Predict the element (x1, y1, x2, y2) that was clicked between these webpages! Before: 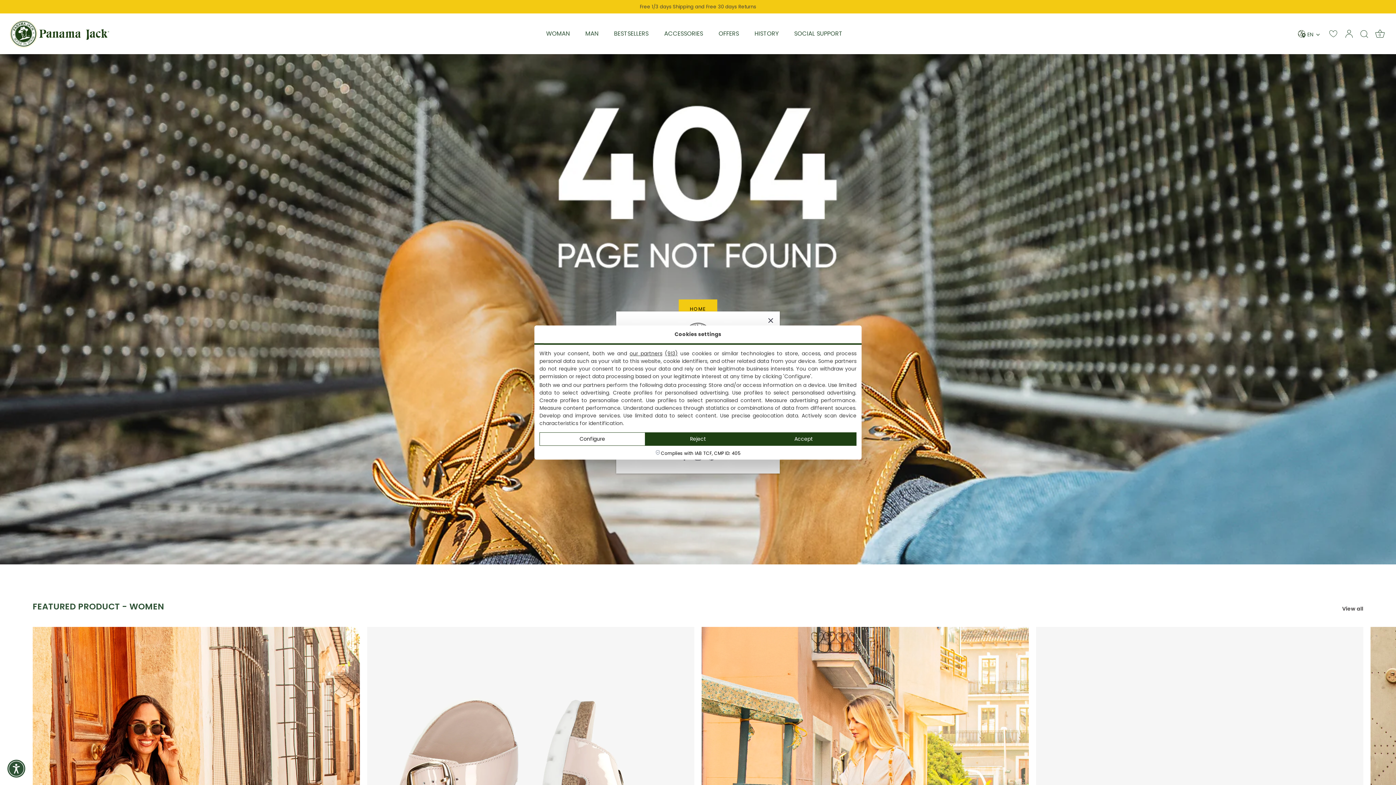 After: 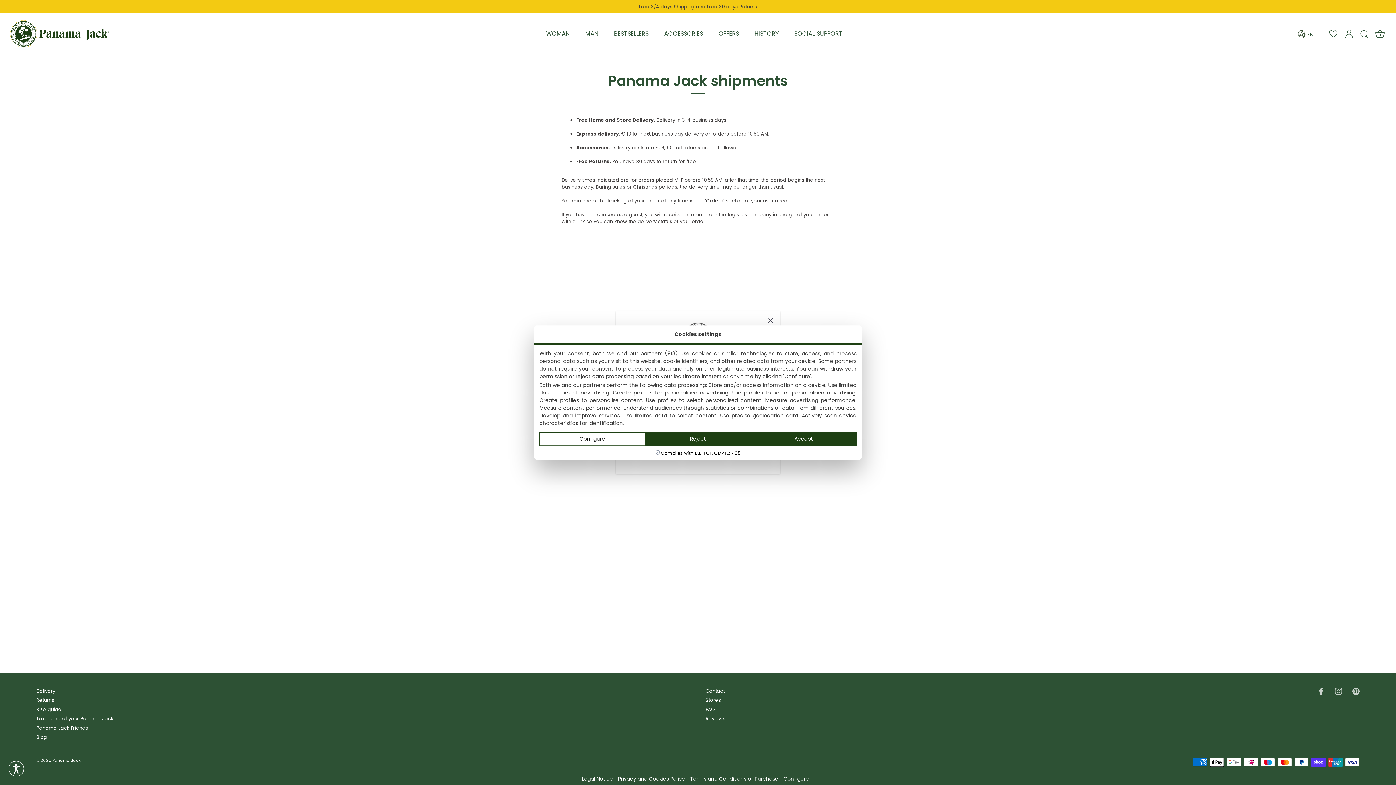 Action: bbox: (0, 0, 1396, 13) label: Free 1/3 days Shipping and Free 30 days Returns